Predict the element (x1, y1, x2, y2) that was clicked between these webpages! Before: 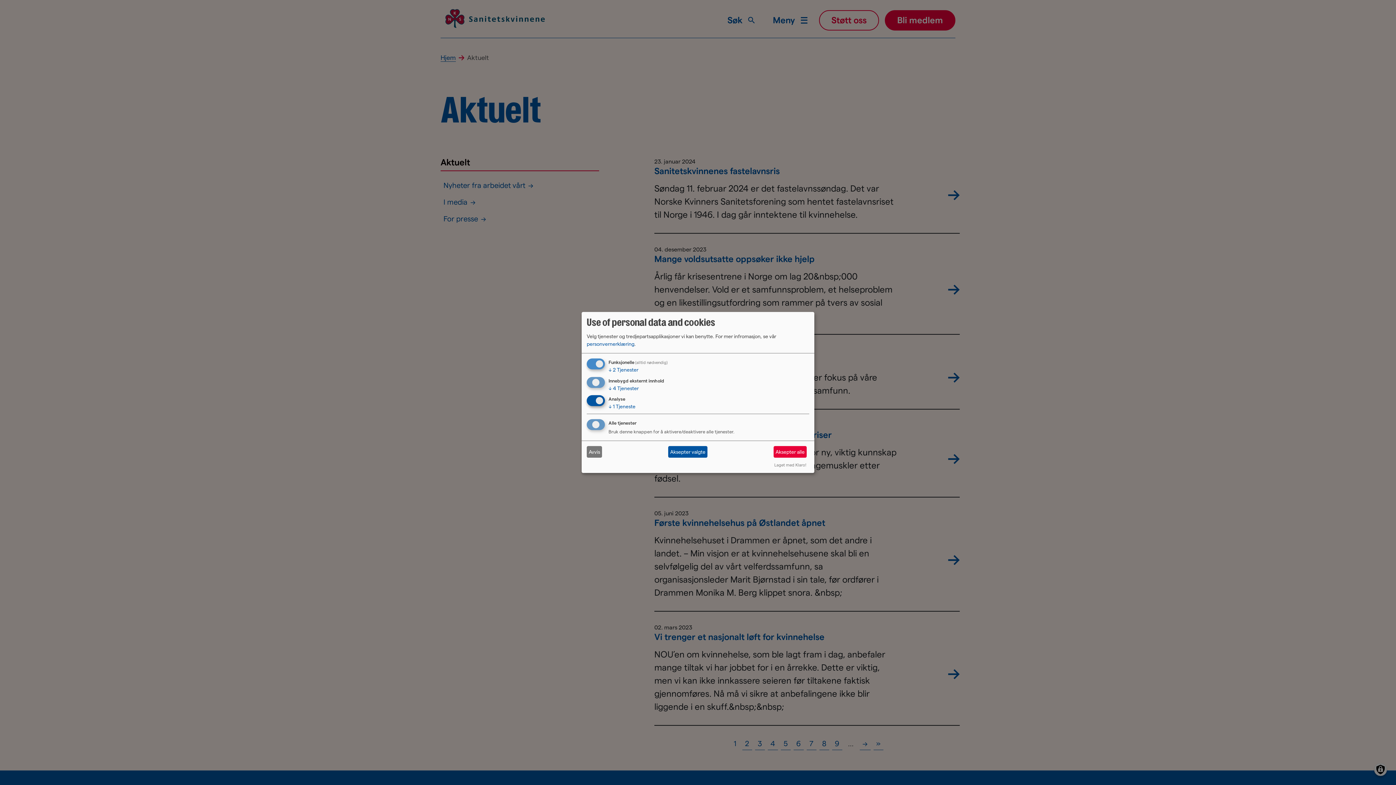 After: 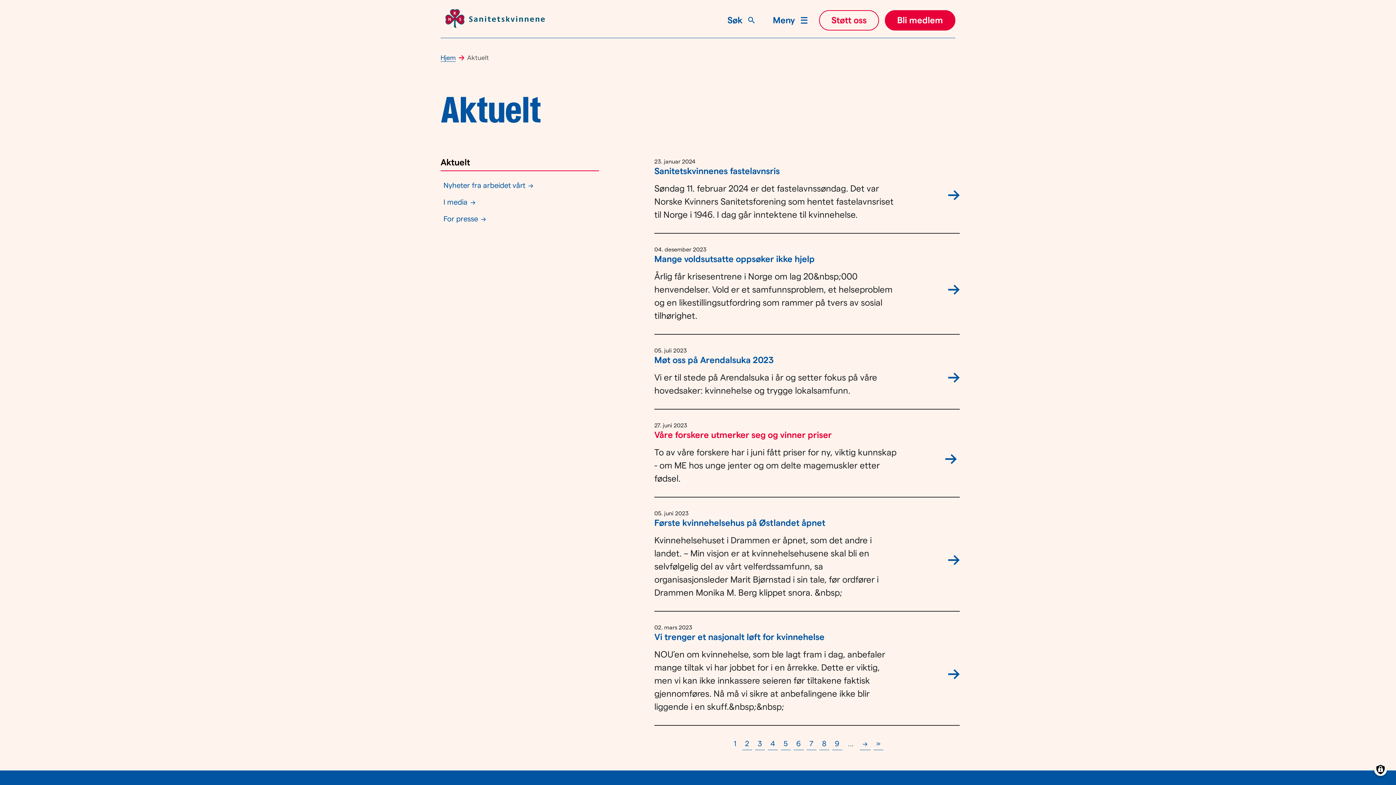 Action: bbox: (773, 446, 806, 458) label: Aksepter alle